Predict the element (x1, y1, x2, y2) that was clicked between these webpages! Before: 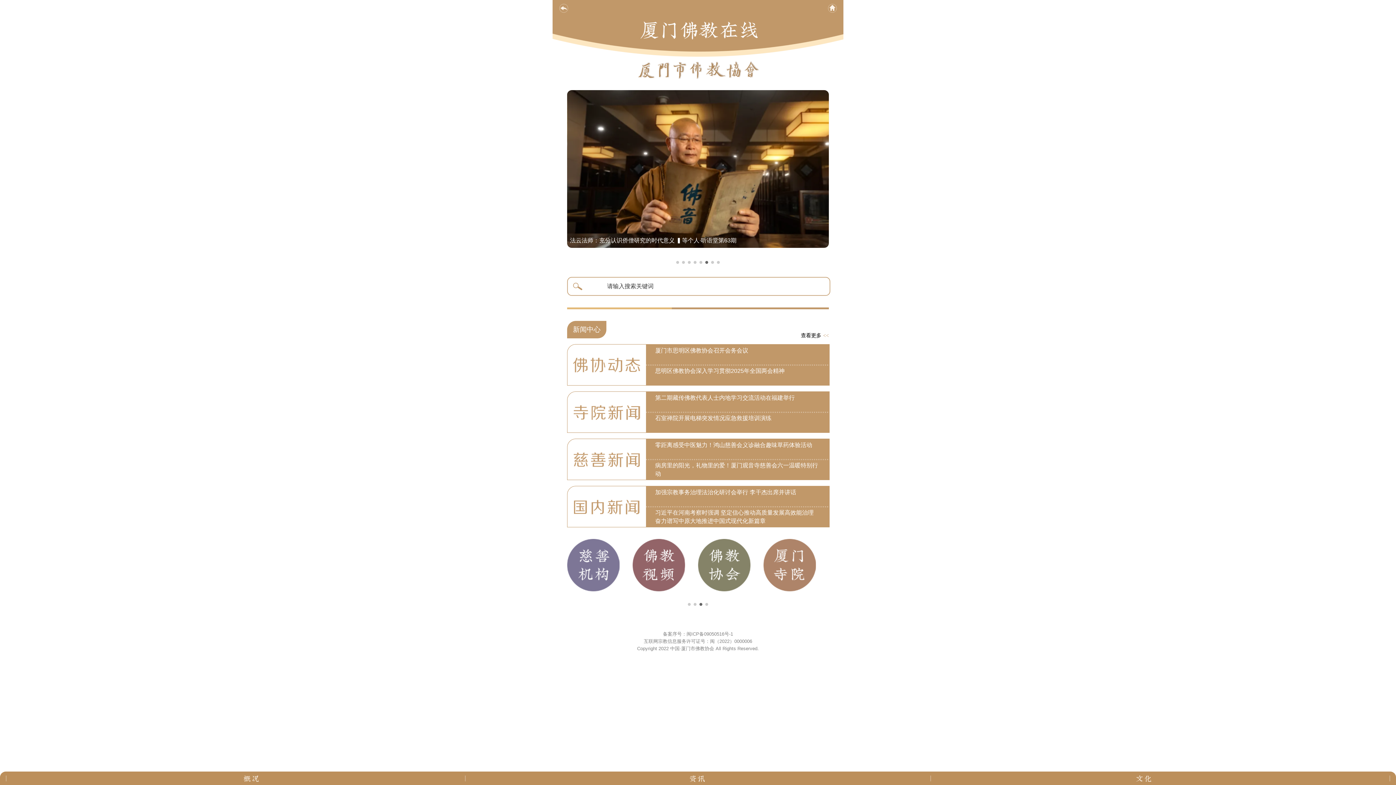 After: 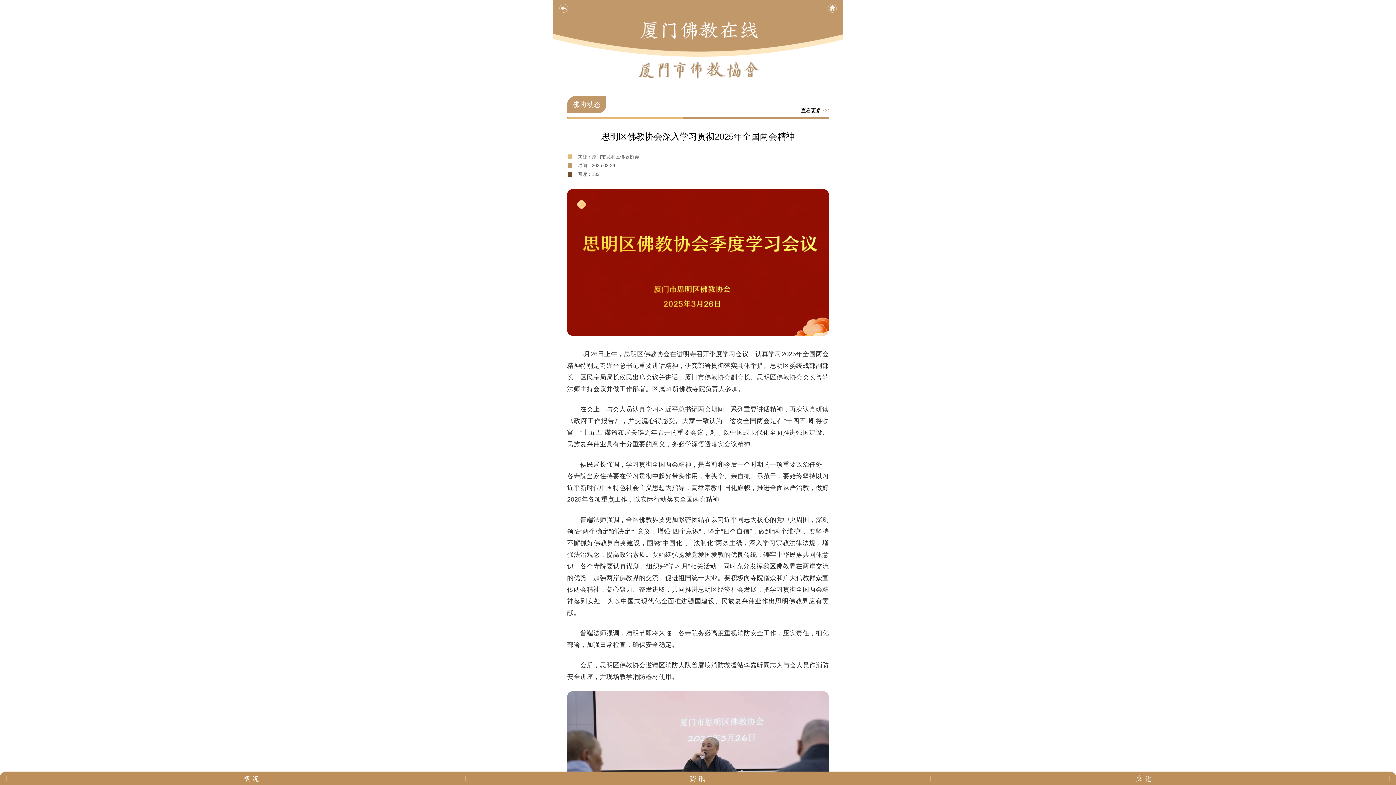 Action: label: 思明区佛教协会深入学习贯彻2025年全国两会精神 bbox: (655, 368, 784, 374)